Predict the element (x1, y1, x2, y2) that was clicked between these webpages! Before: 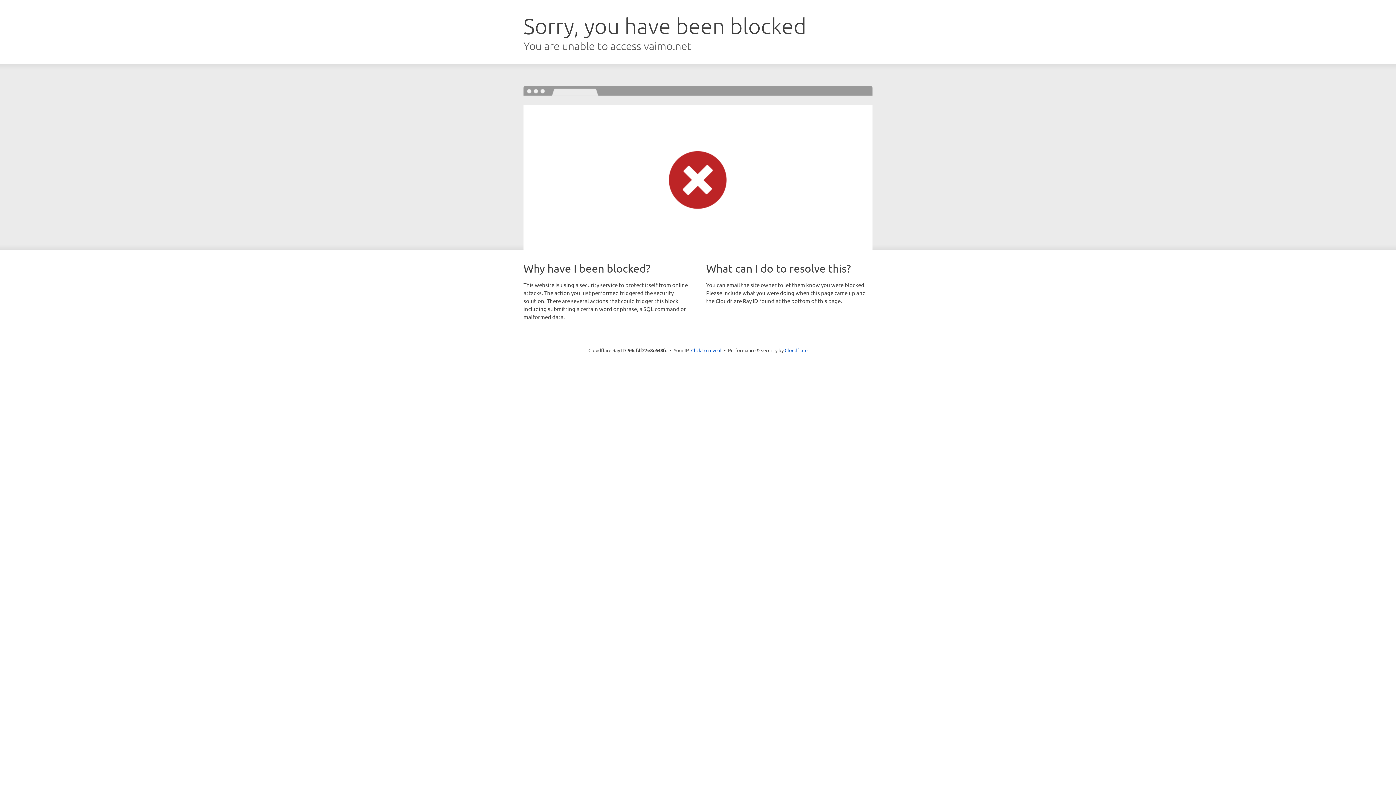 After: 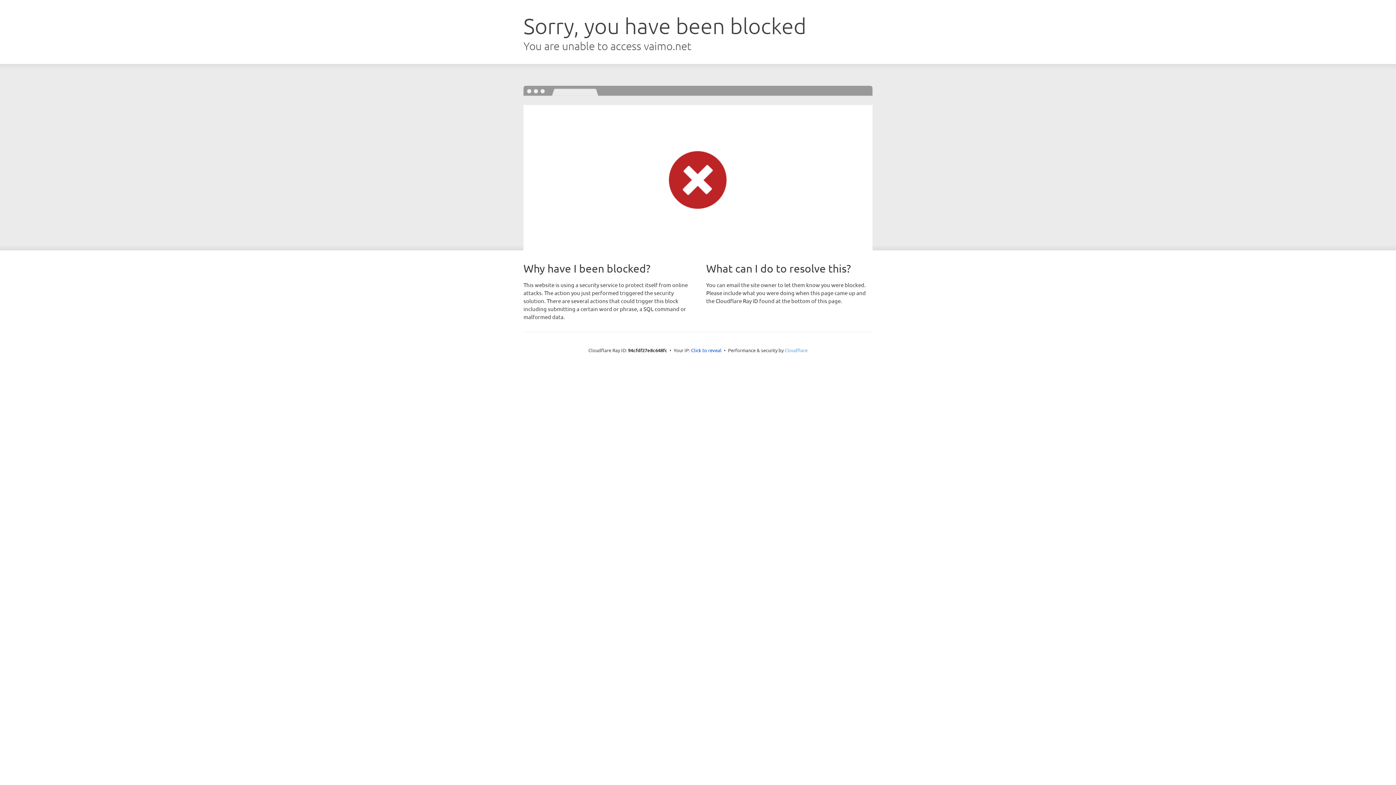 Action: label: Cloudflare bbox: (784, 347, 807, 353)